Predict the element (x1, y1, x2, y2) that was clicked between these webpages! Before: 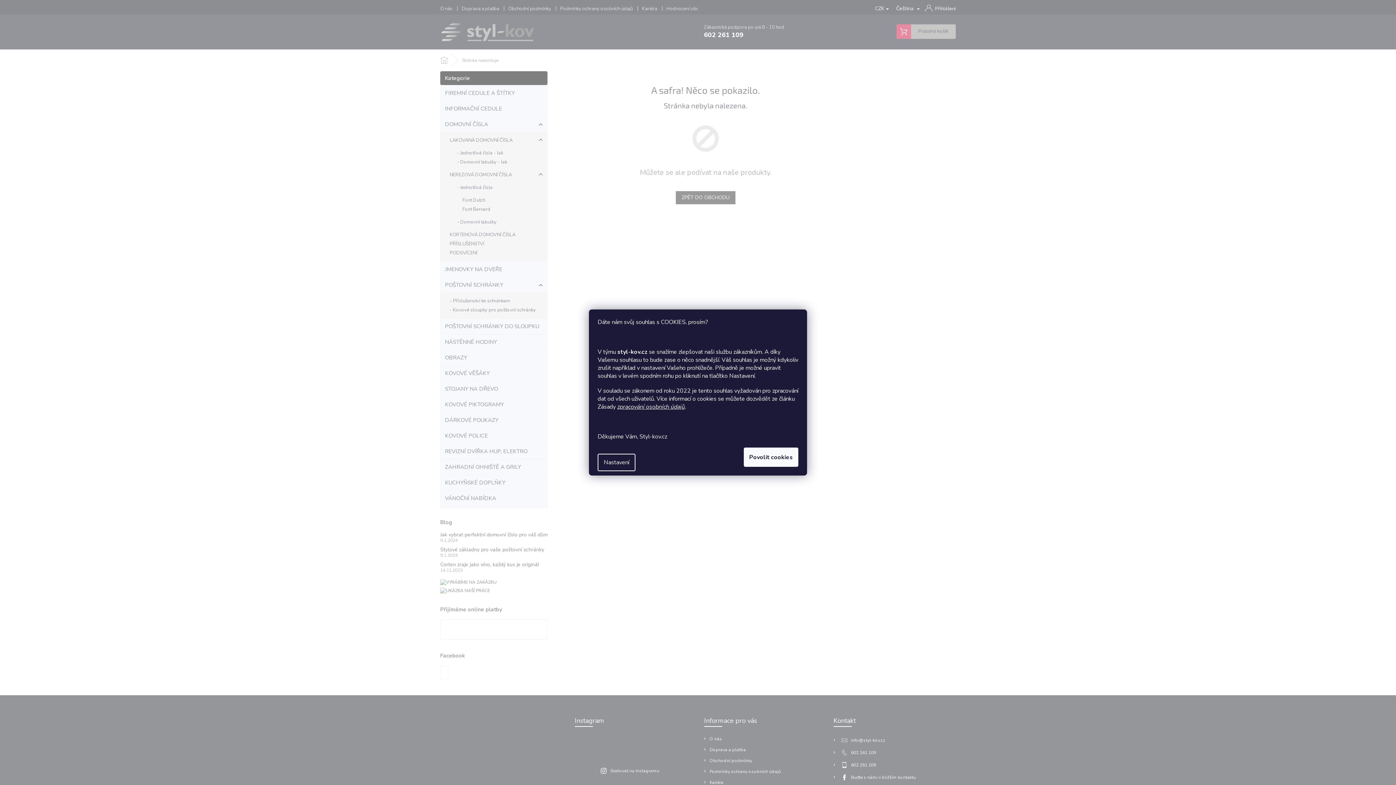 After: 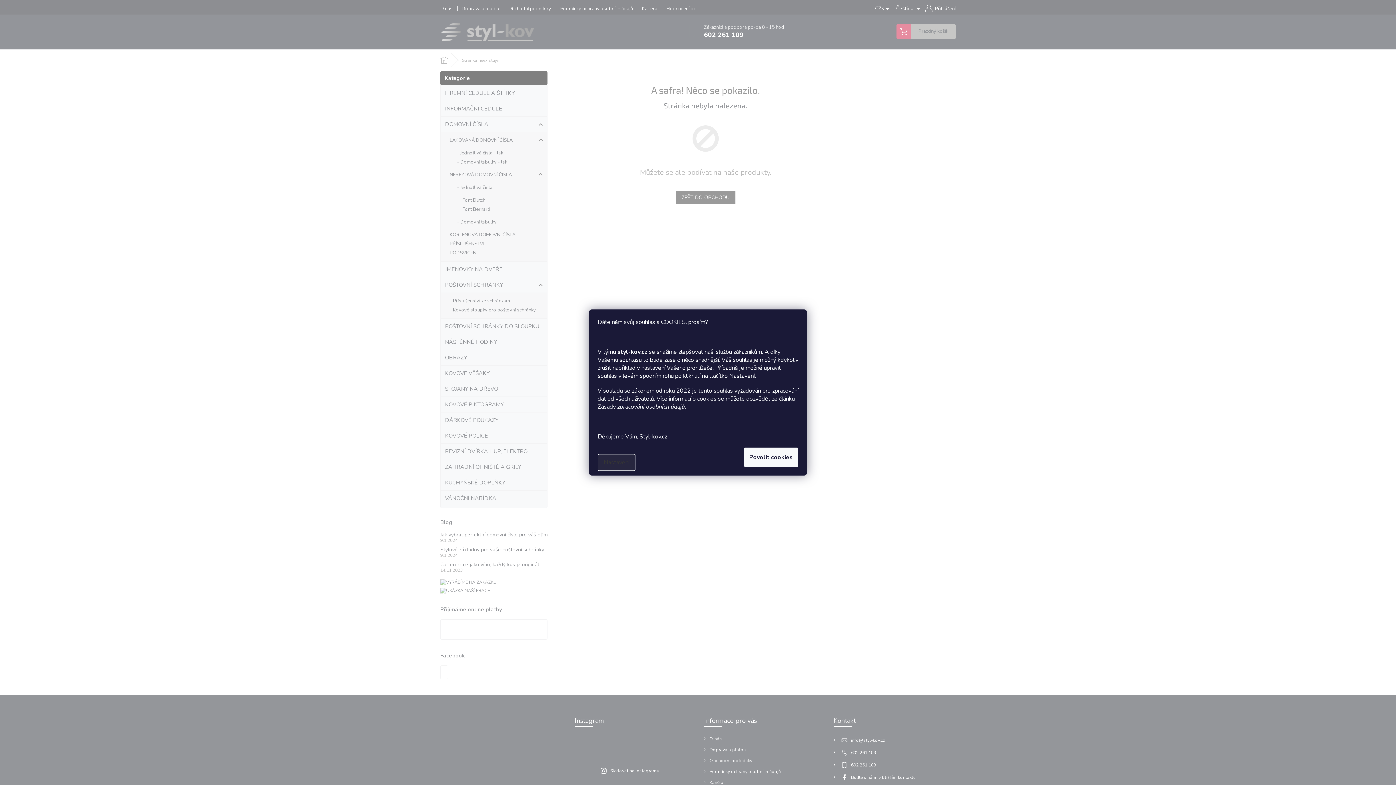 Action: bbox: (597, 454, 635, 471) label: Nastavení